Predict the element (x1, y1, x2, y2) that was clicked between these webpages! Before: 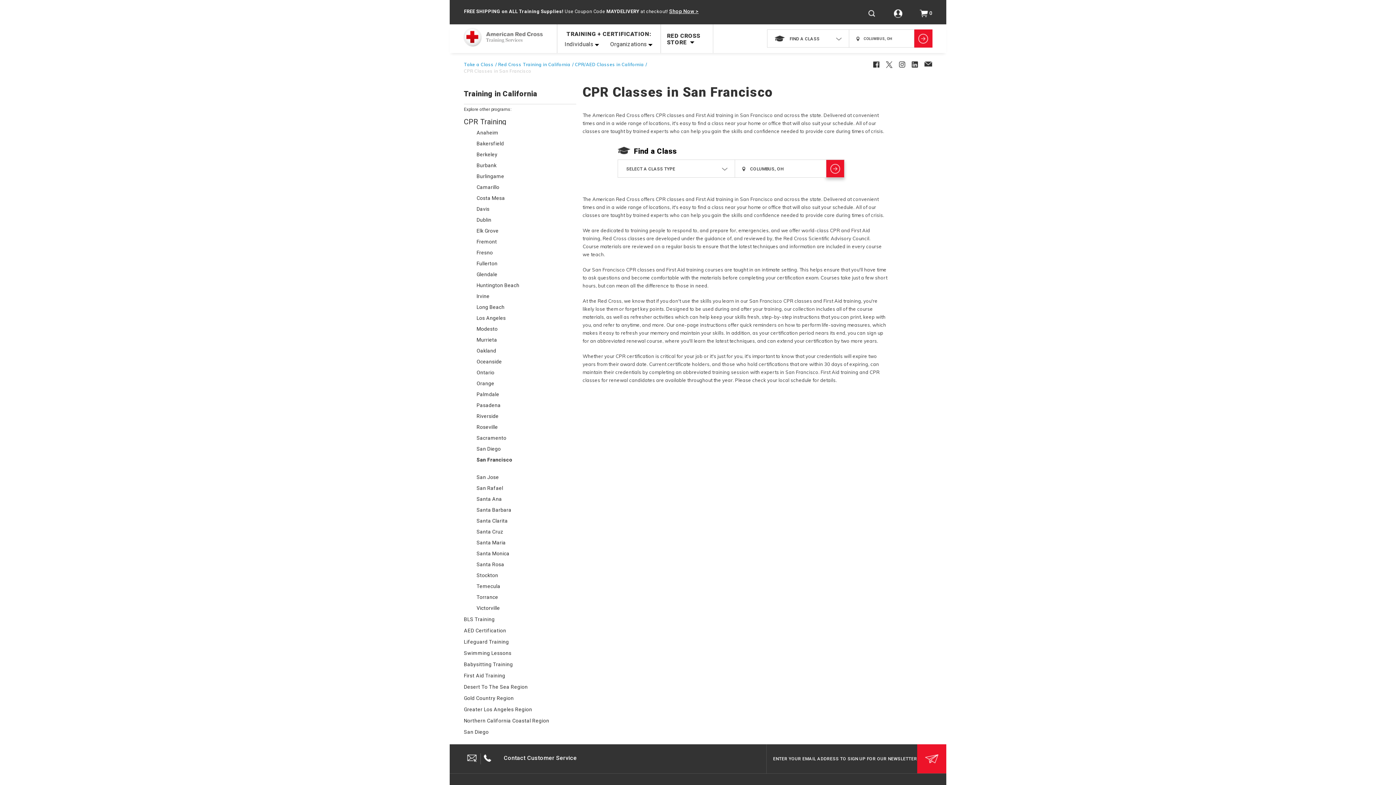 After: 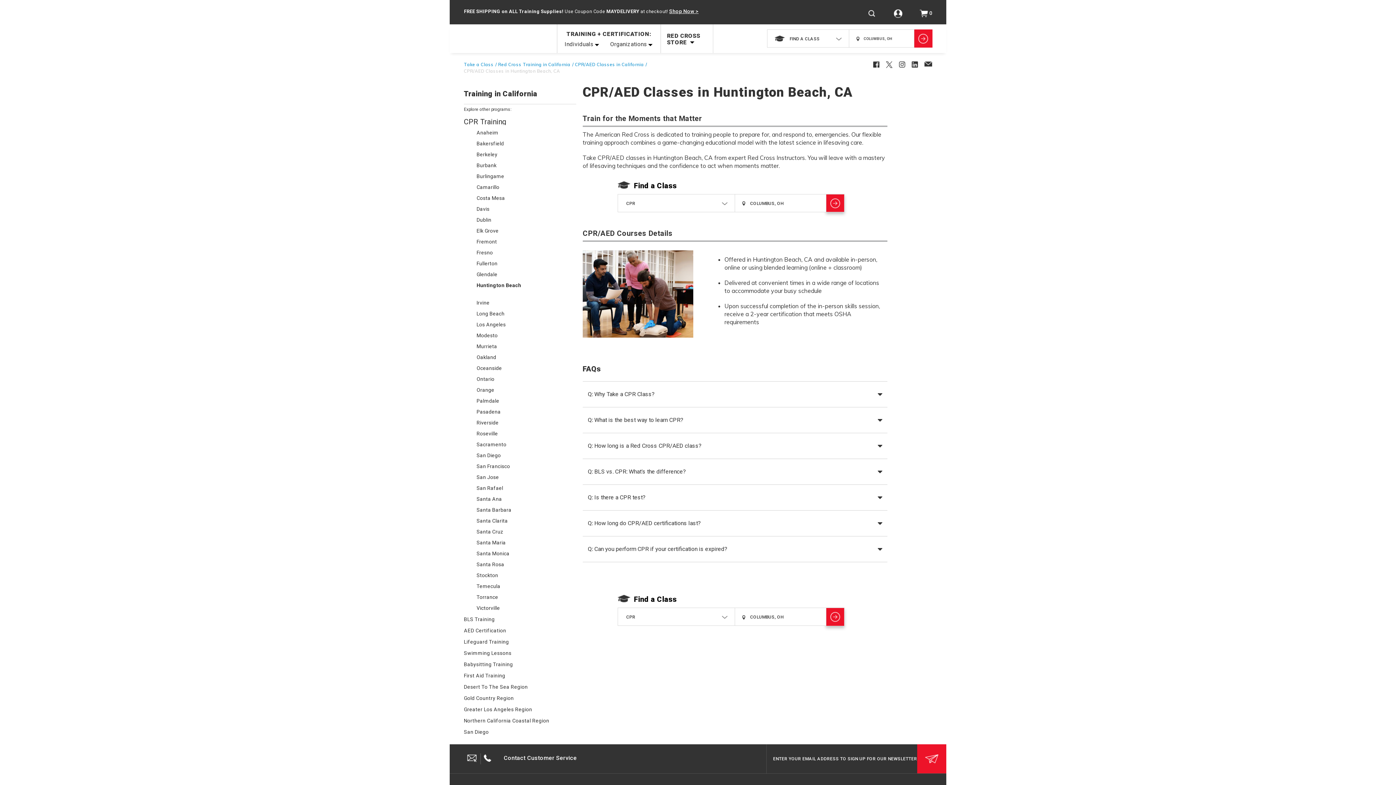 Action: bbox: (476, 282, 576, 288) label: Huntington Beach